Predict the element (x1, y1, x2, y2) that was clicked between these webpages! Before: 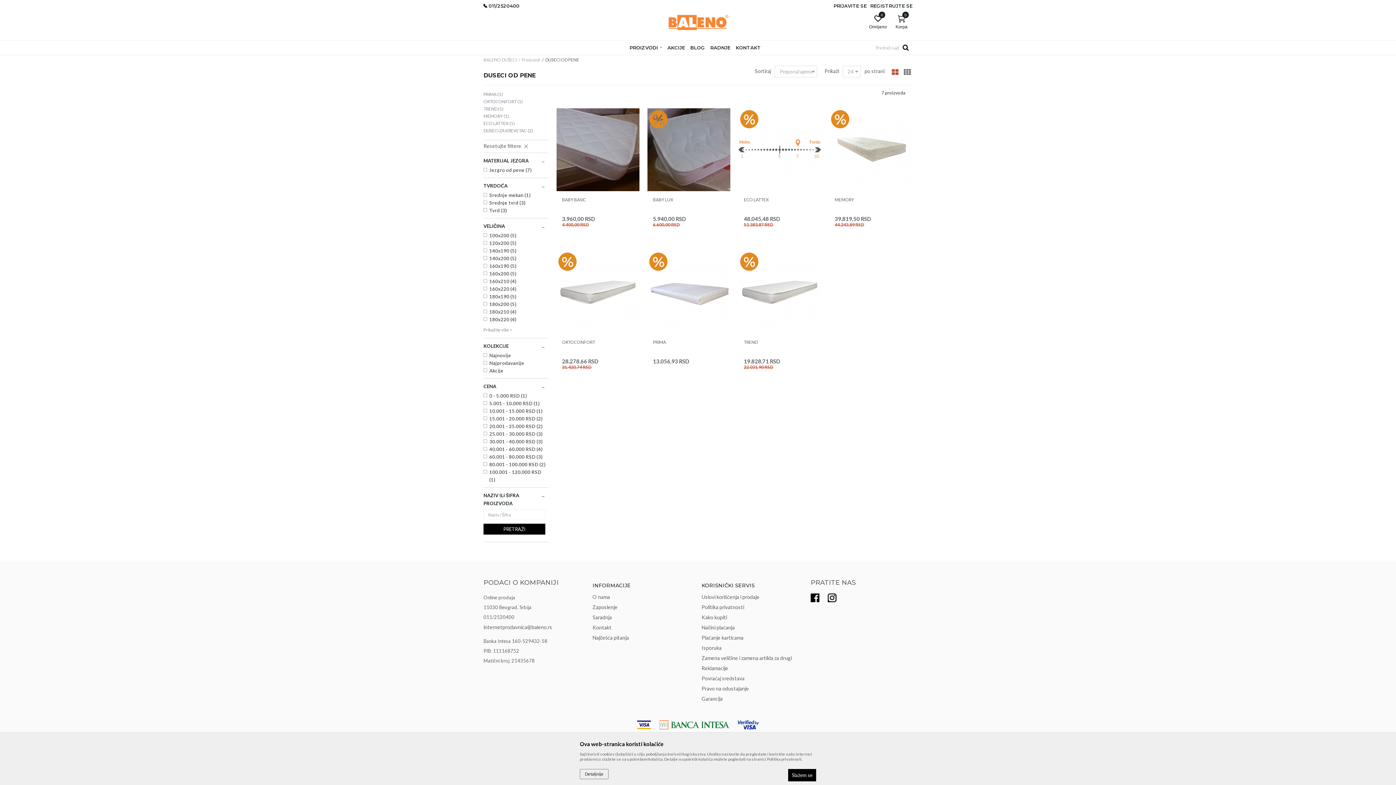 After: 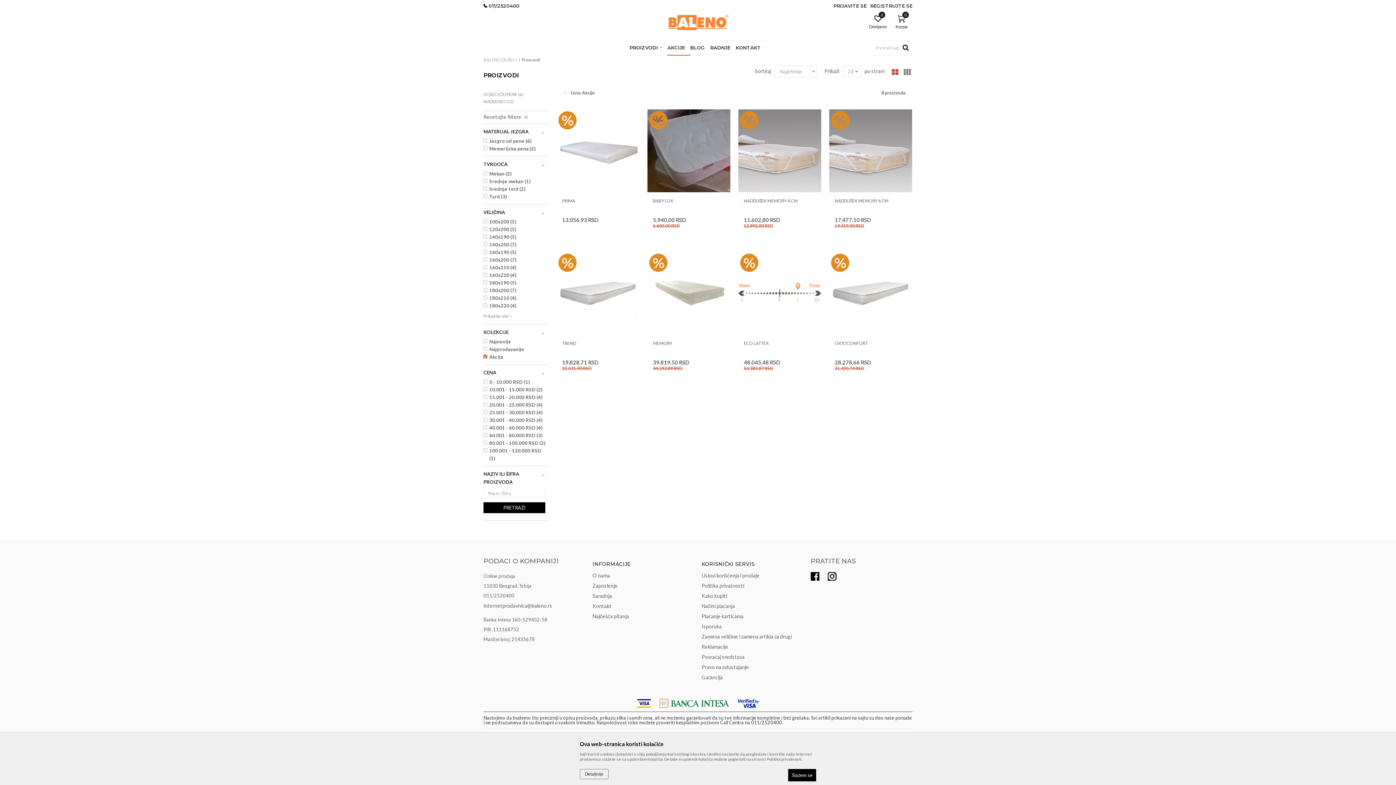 Action: bbox: (740, 252, 758, 270)